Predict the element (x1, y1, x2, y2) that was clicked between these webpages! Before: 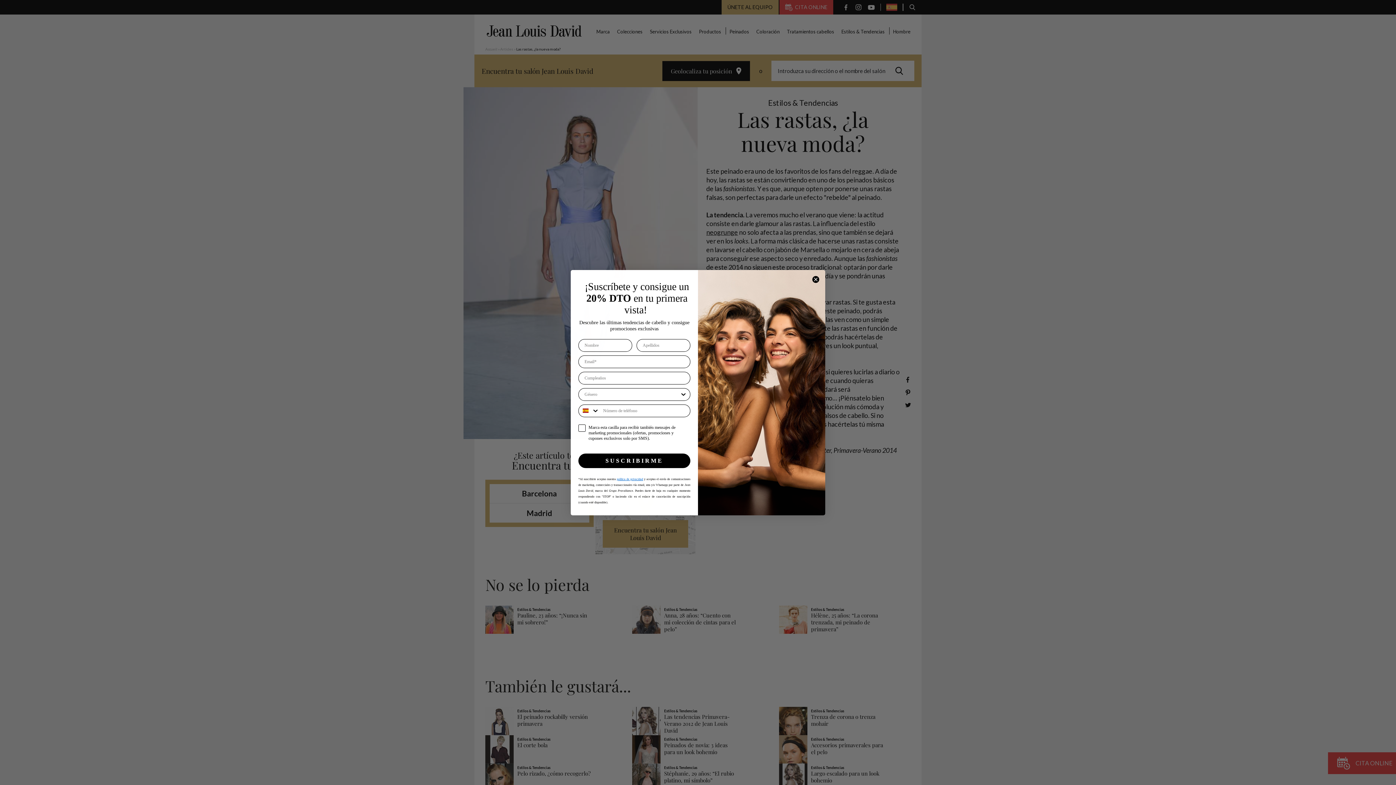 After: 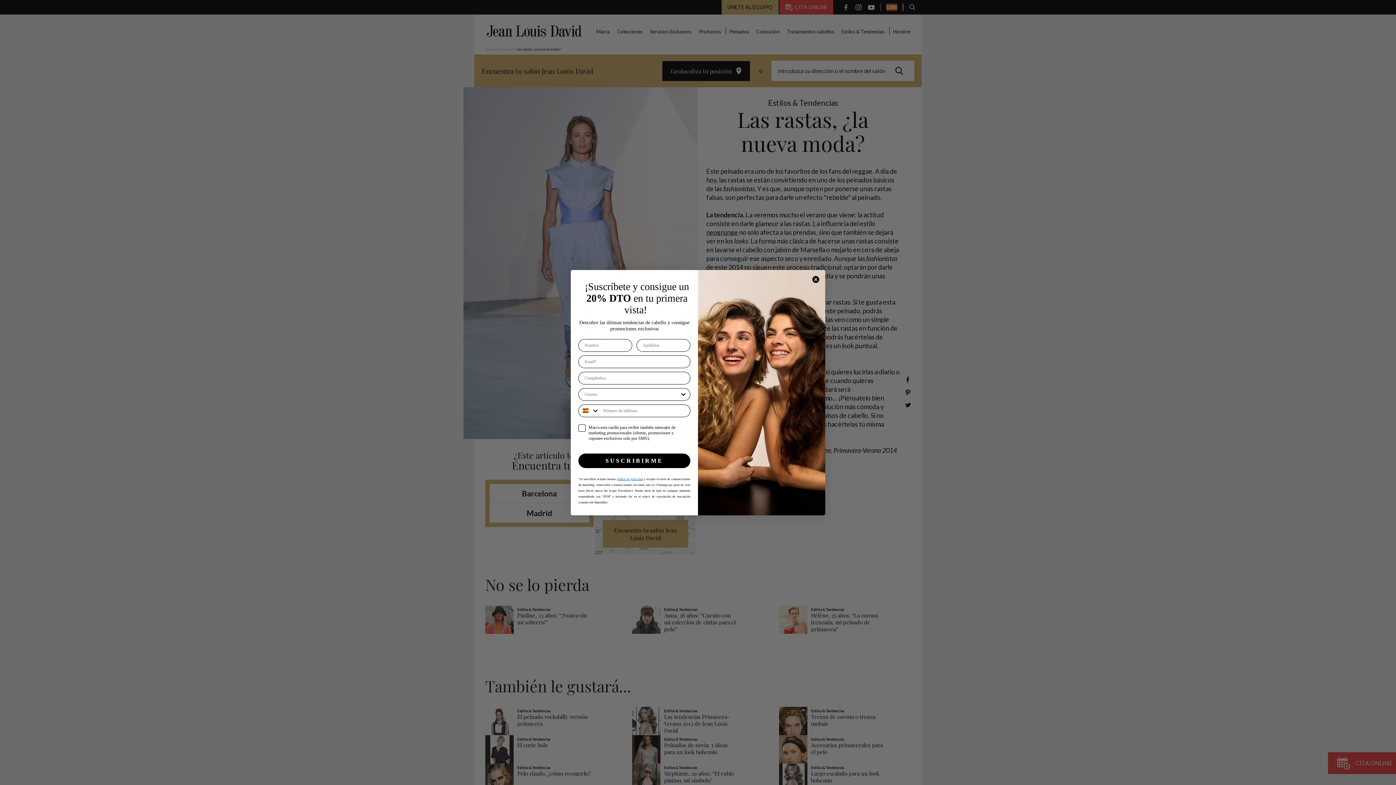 Action: label: política de privacidad bbox: (616, 477, 643, 480)